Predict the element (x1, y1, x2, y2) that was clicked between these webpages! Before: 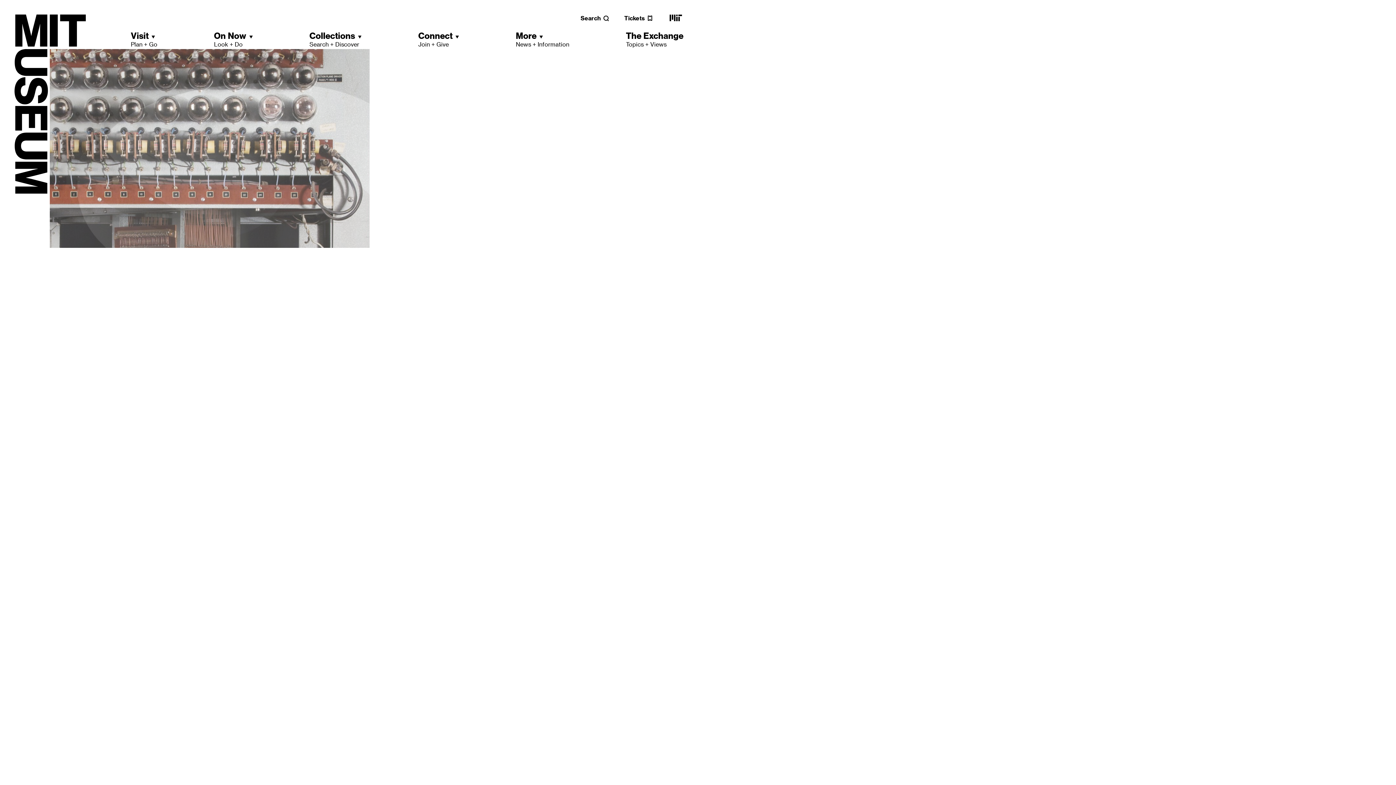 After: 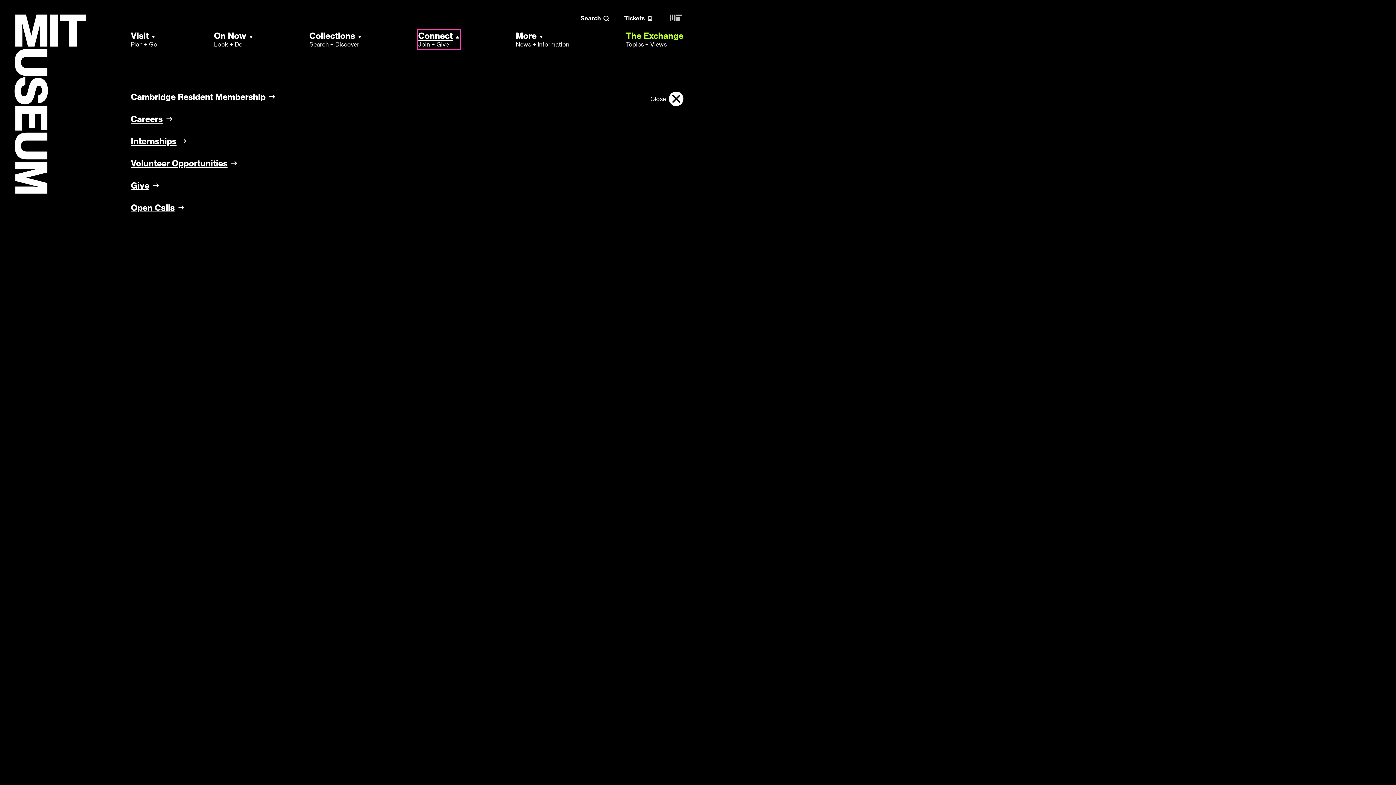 Action: label: Connect
Join + Give bbox: (418, 30, 459, 48)